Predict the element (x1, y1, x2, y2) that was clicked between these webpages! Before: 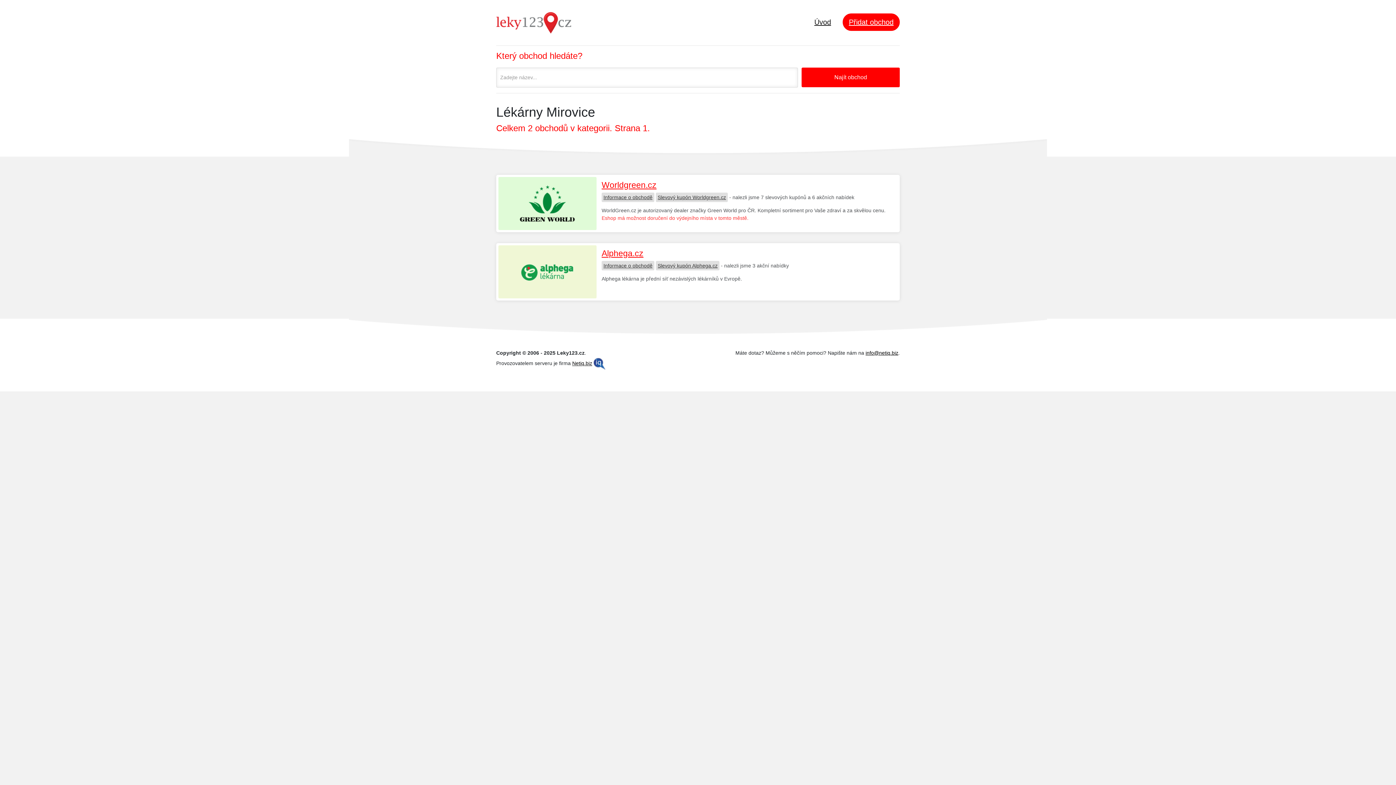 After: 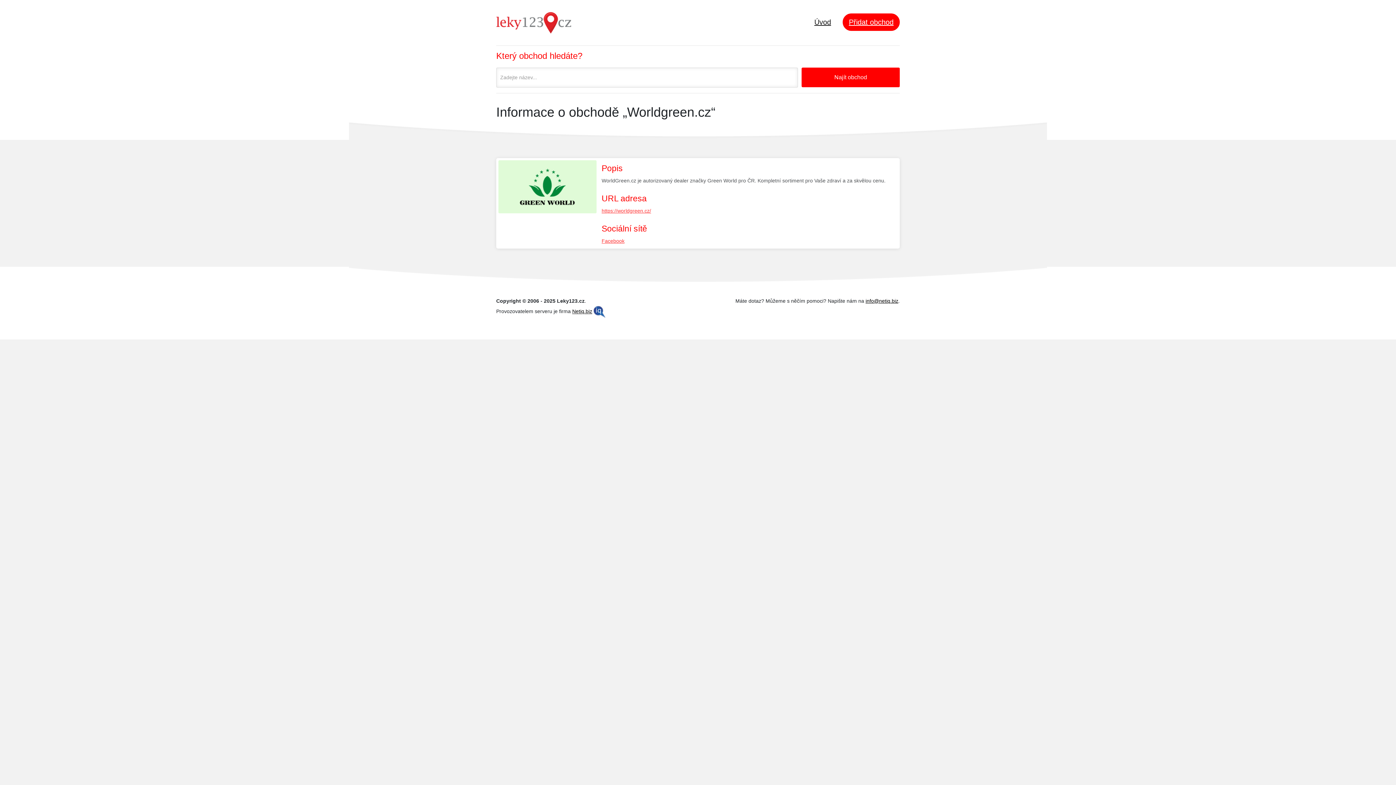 Action: label: Informace o obchodě bbox: (601, 192, 654, 202)